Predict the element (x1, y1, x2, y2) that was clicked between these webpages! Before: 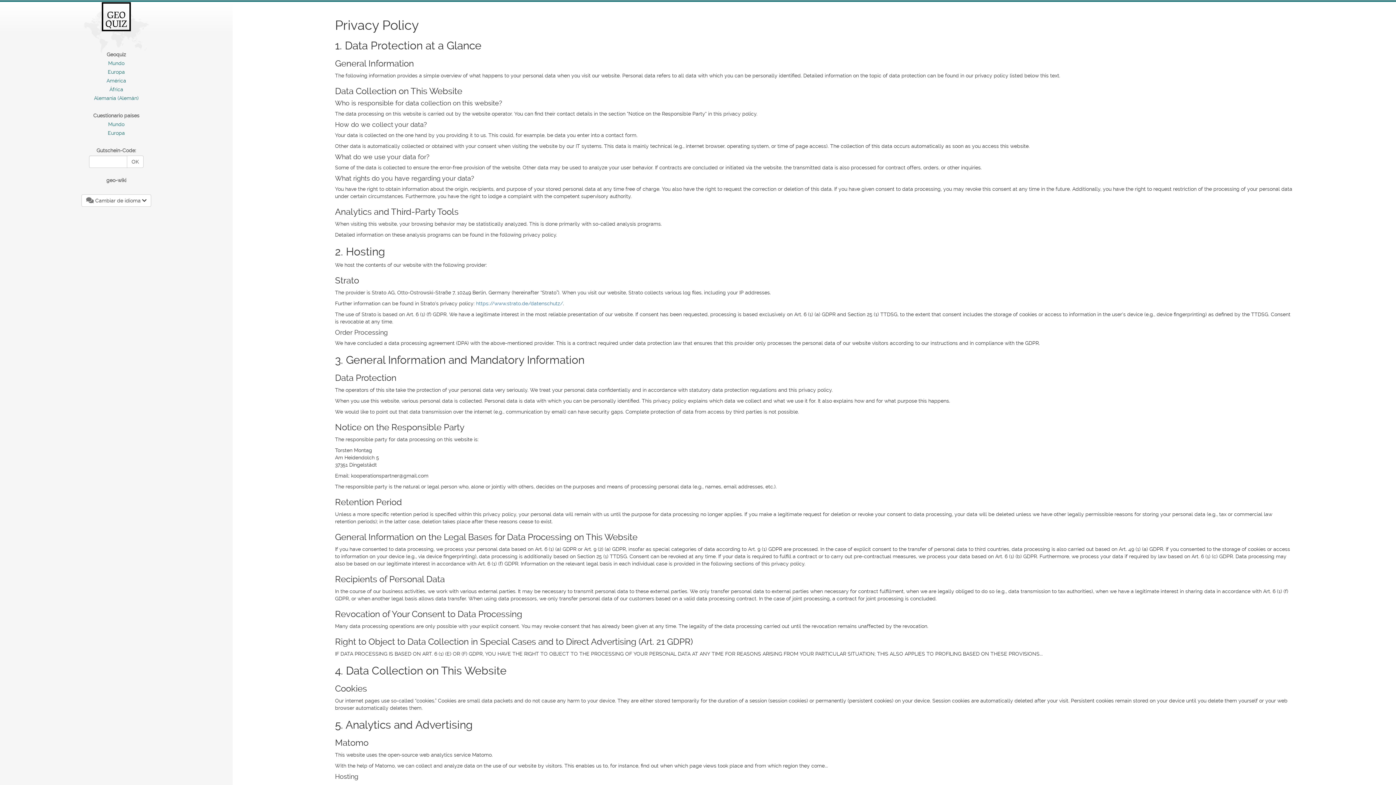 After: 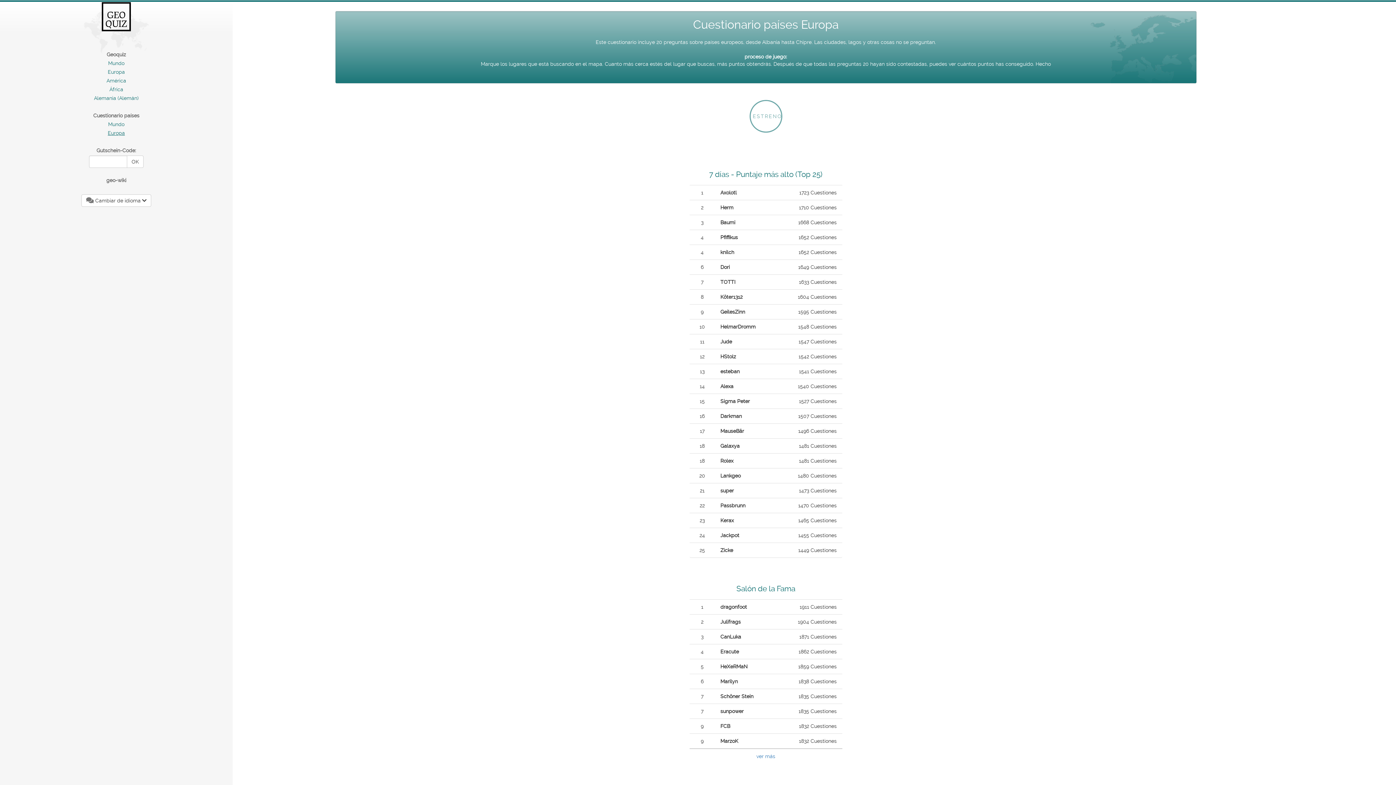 Action: bbox: (1, 129, 231, 136) label: Europa